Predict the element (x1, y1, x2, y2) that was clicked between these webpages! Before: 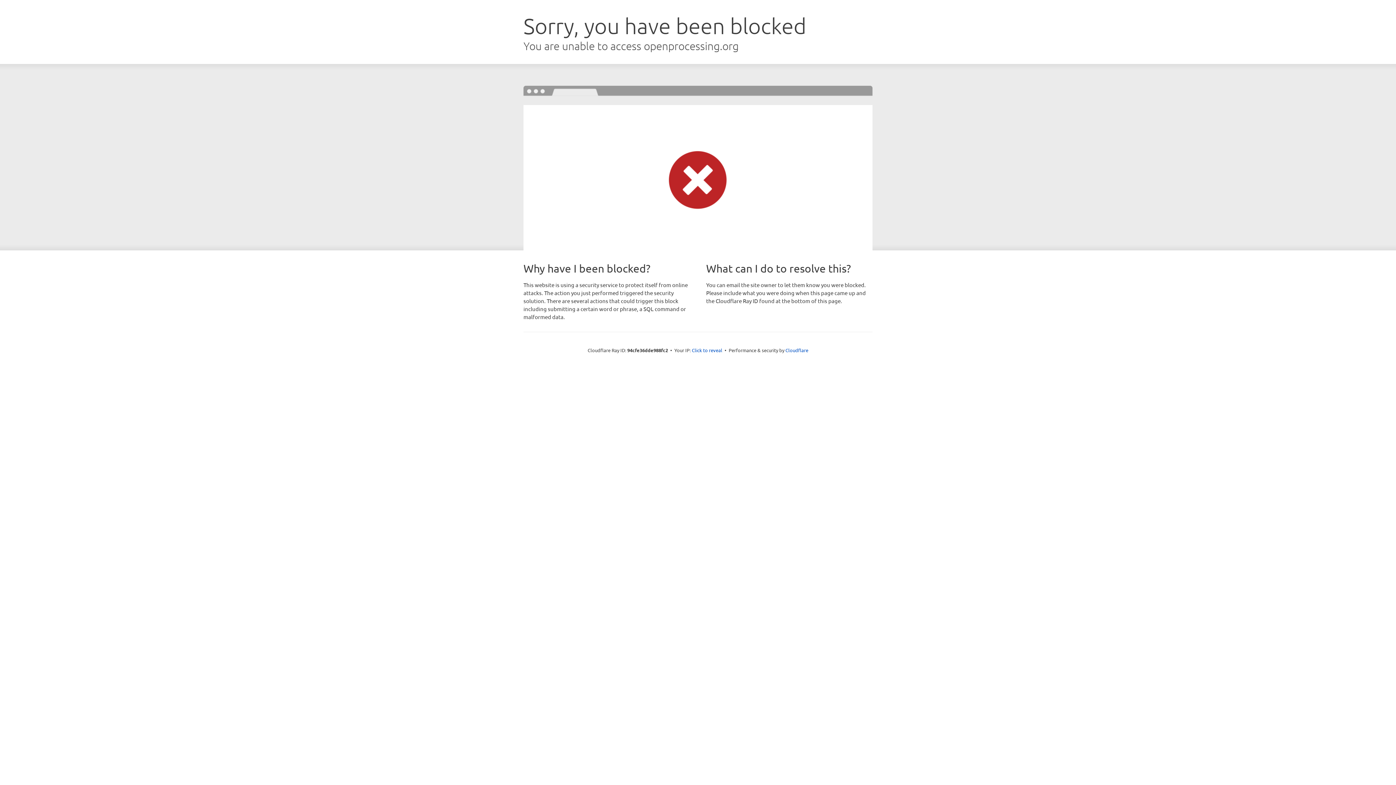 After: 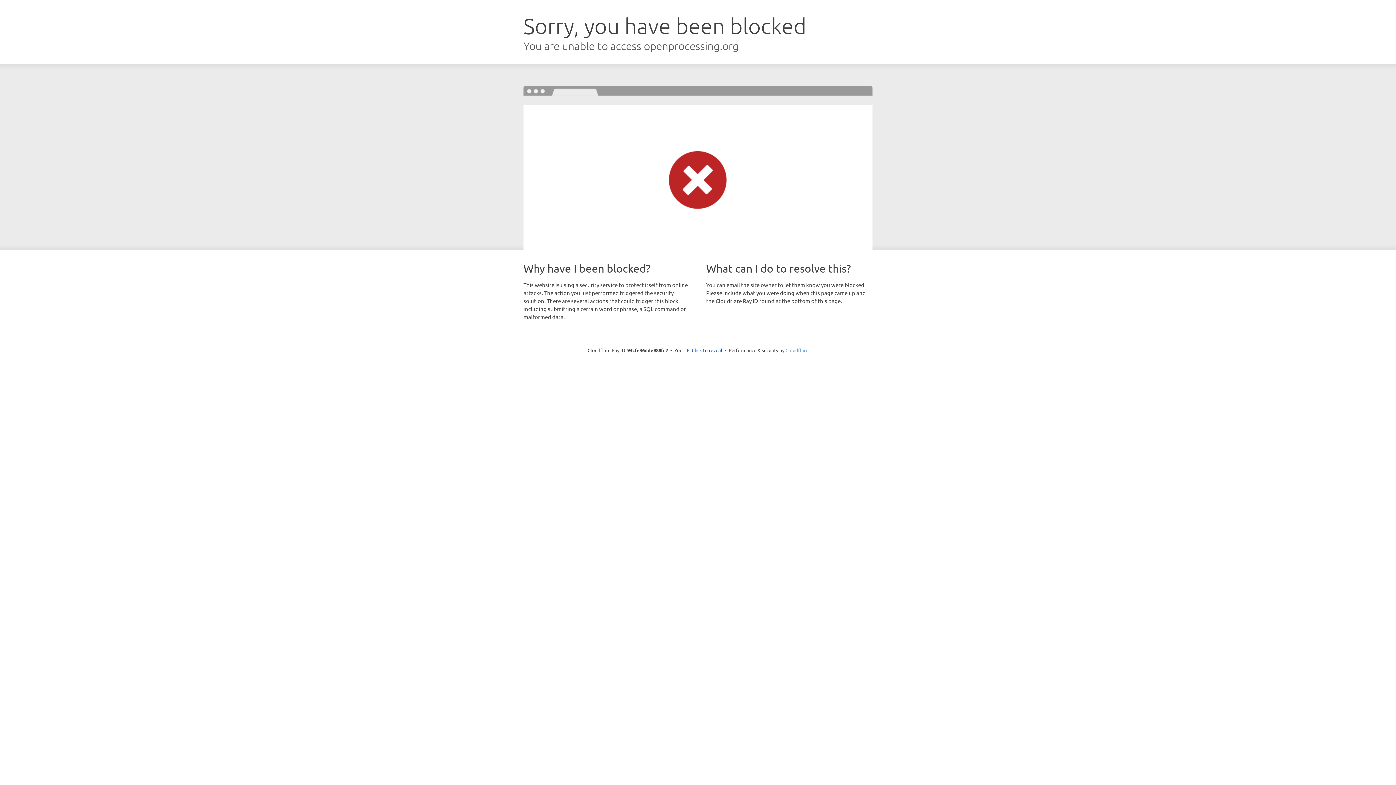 Action: bbox: (785, 347, 808, 353) label: Cloudflare